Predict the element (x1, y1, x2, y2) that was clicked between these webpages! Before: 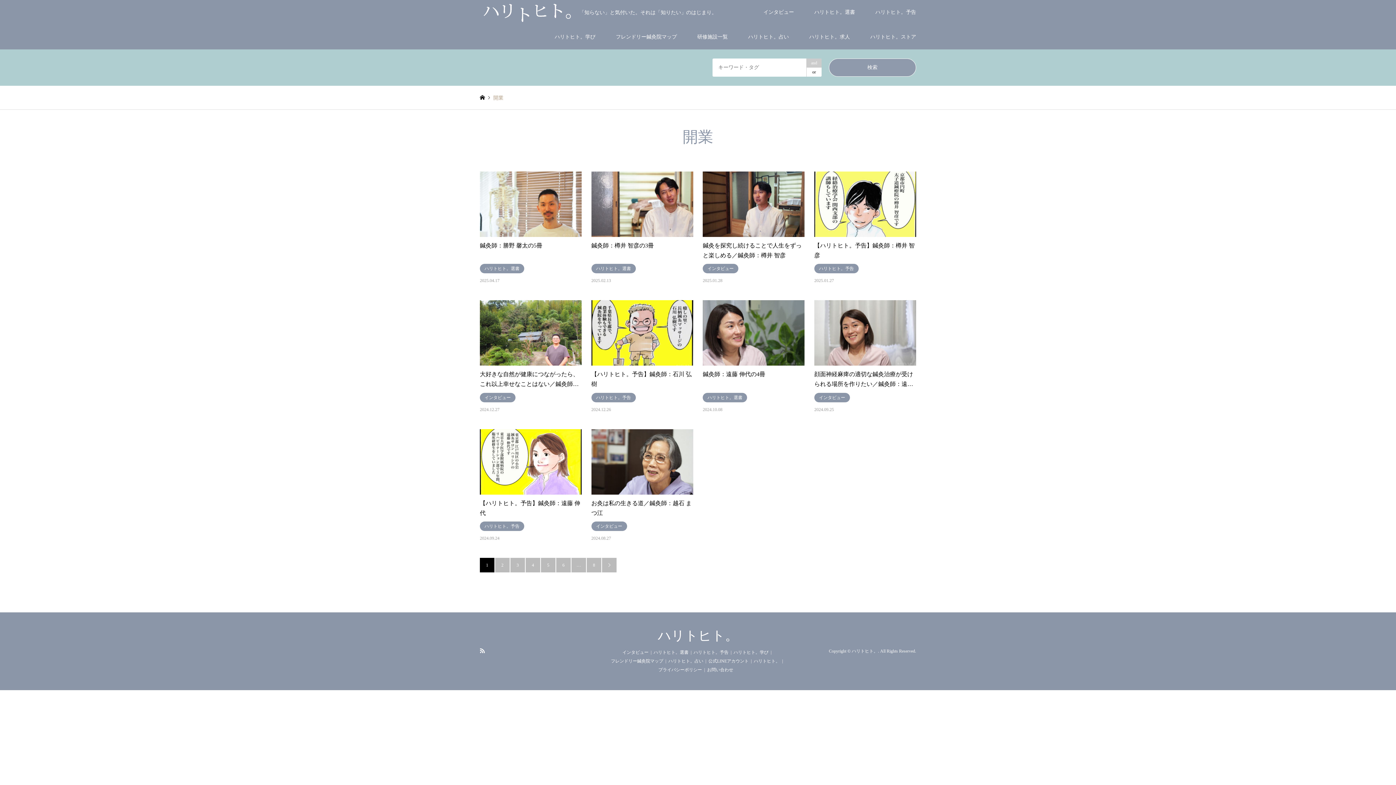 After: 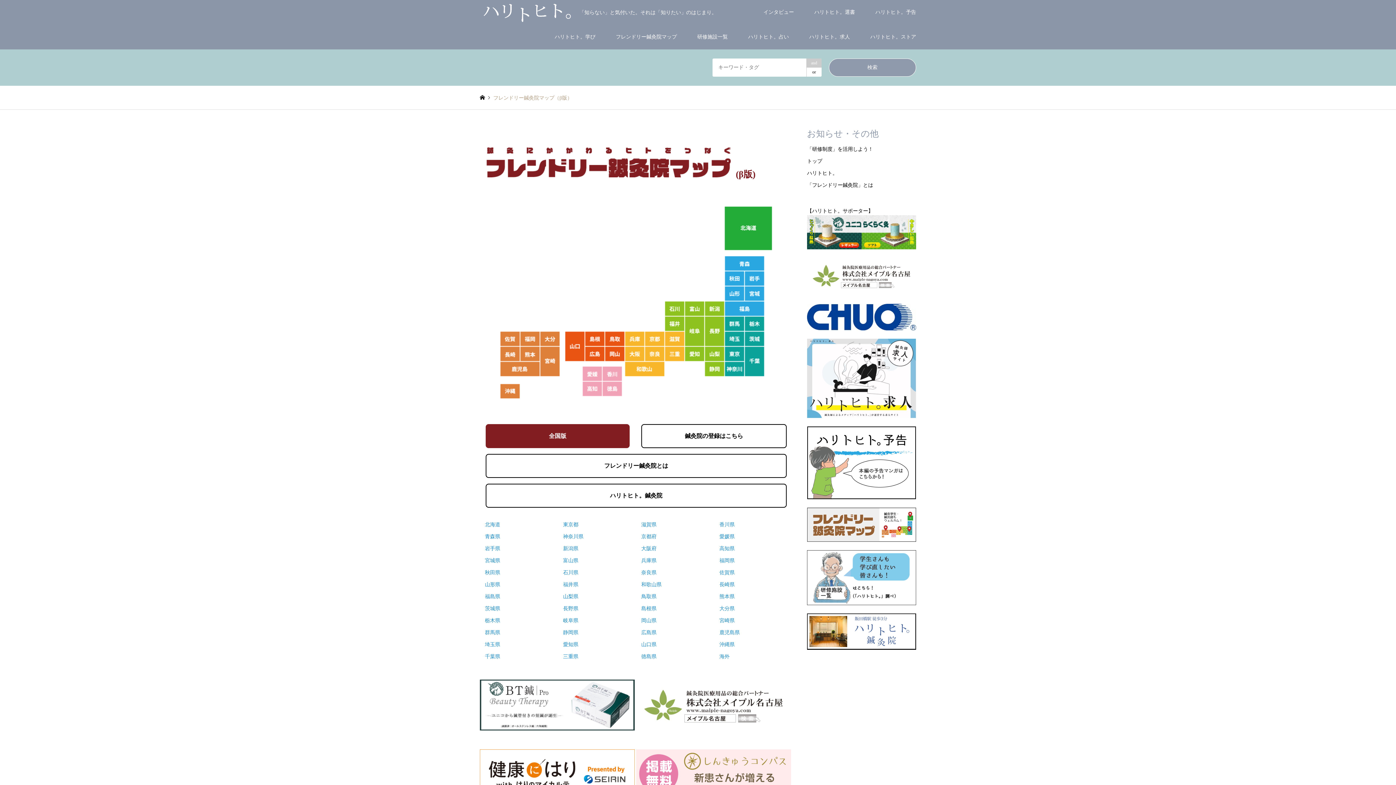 Action: label: フレンドリー鍼灸院マップ bbox: (605, 24, 687, 49)